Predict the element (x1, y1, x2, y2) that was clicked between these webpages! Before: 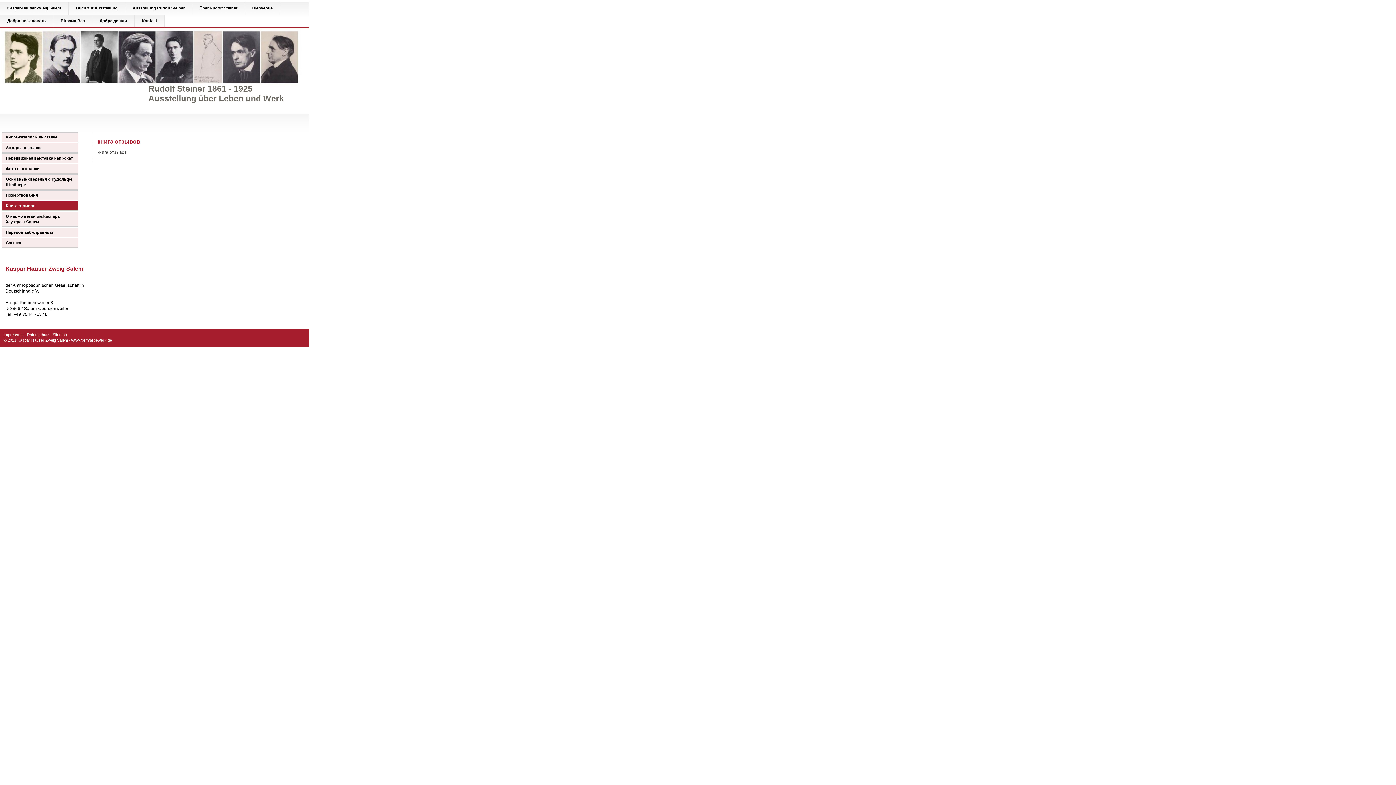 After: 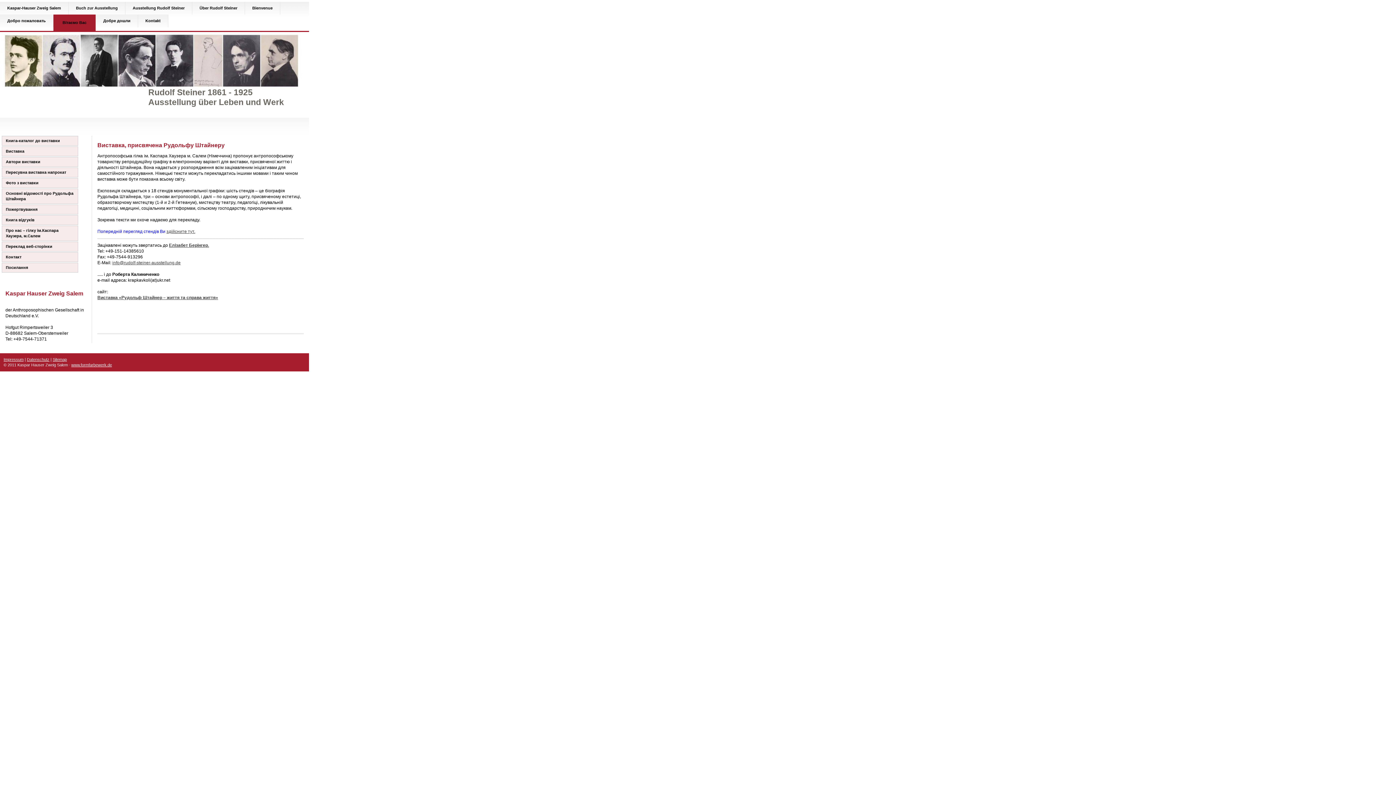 Action: label: Вітаємо Вас bbox: (53, 14, 92, 27)